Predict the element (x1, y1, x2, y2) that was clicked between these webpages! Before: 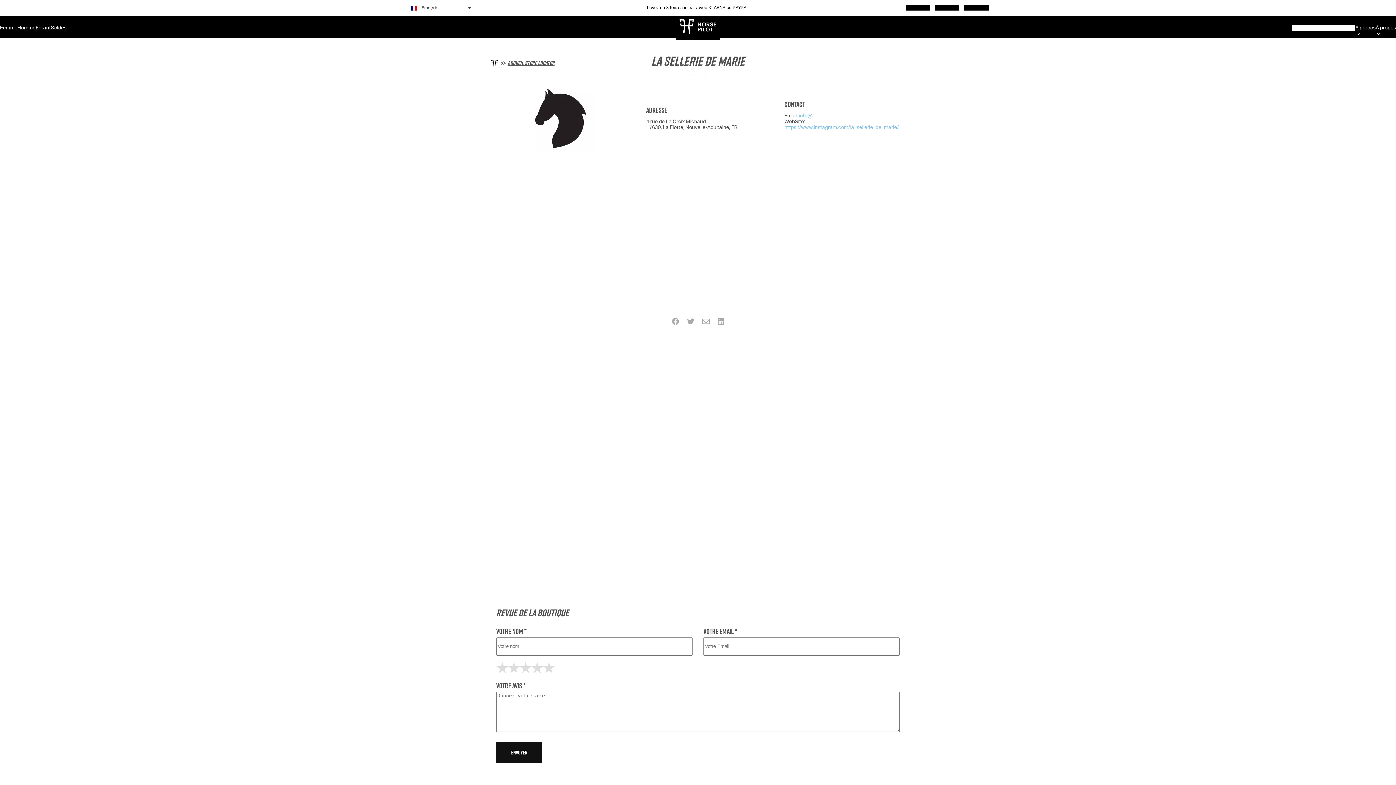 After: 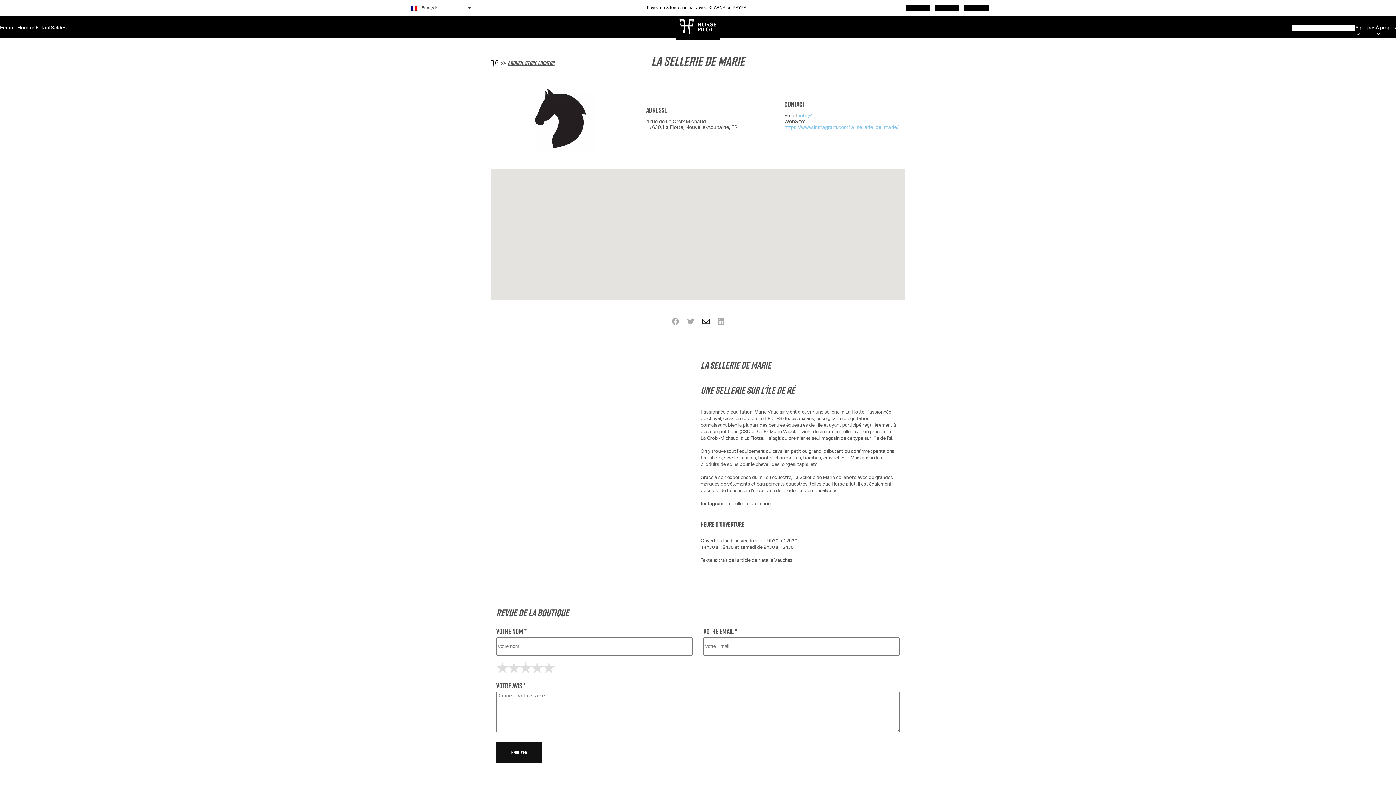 Action: bbox: (702, 317, 709, 326)